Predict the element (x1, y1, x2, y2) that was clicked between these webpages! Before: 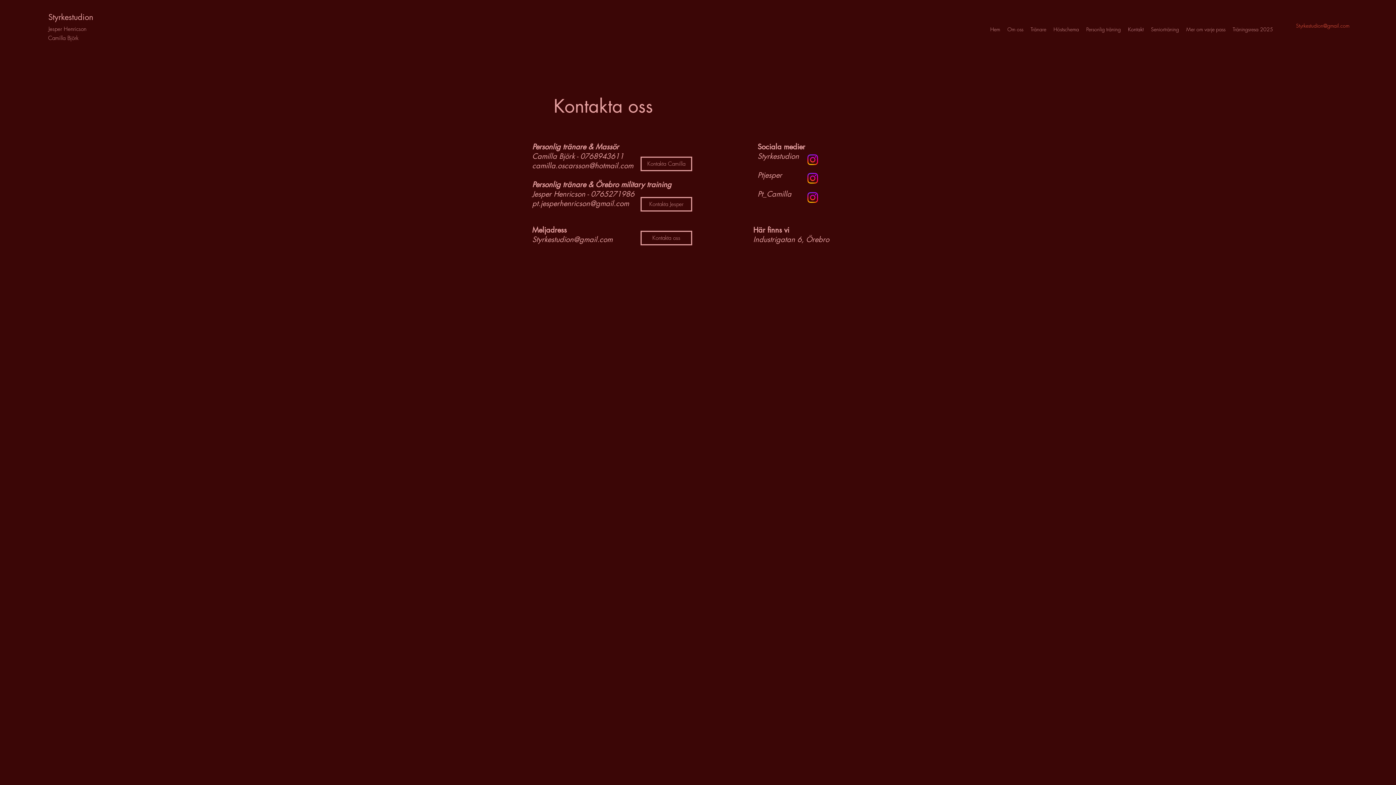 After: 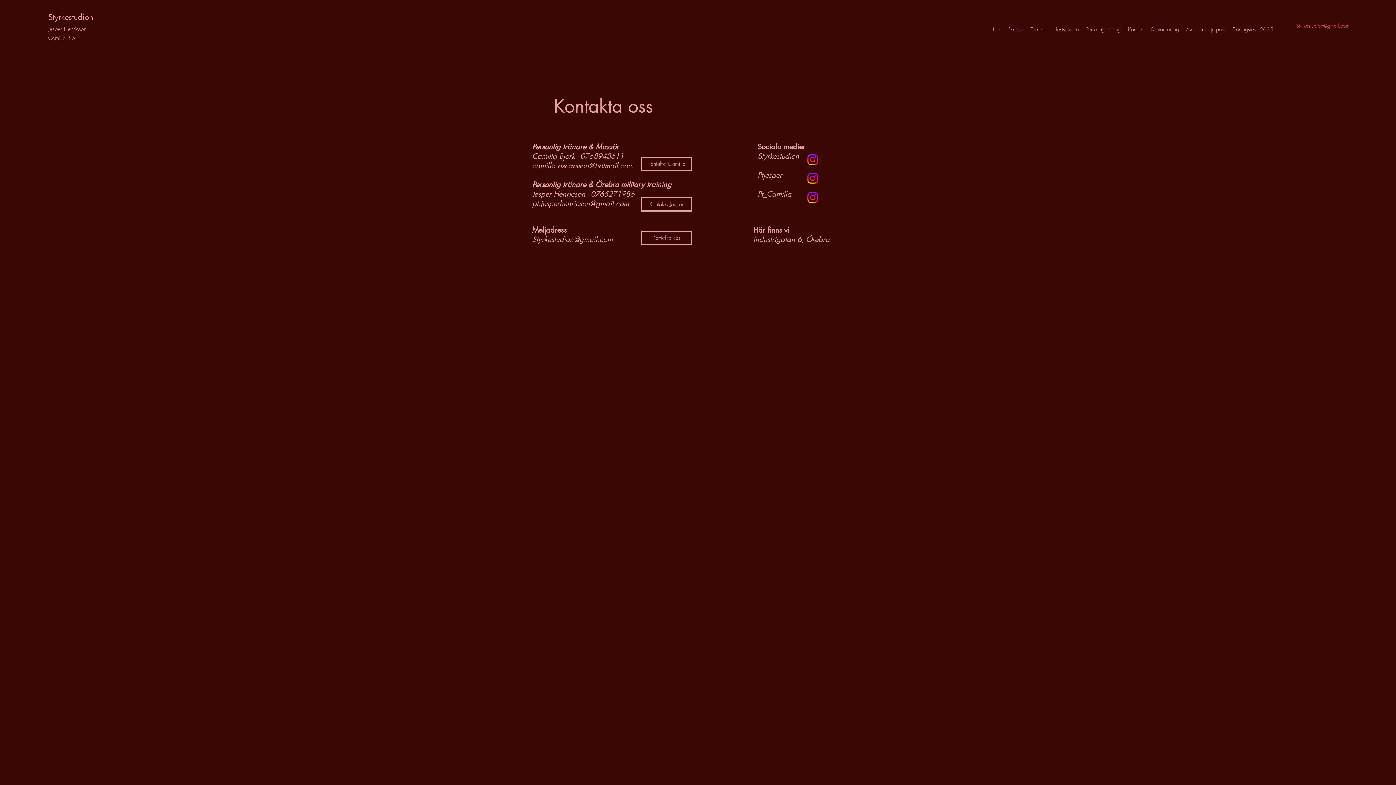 Action: bbox: (805, 171, 820, 185) label: Instagram